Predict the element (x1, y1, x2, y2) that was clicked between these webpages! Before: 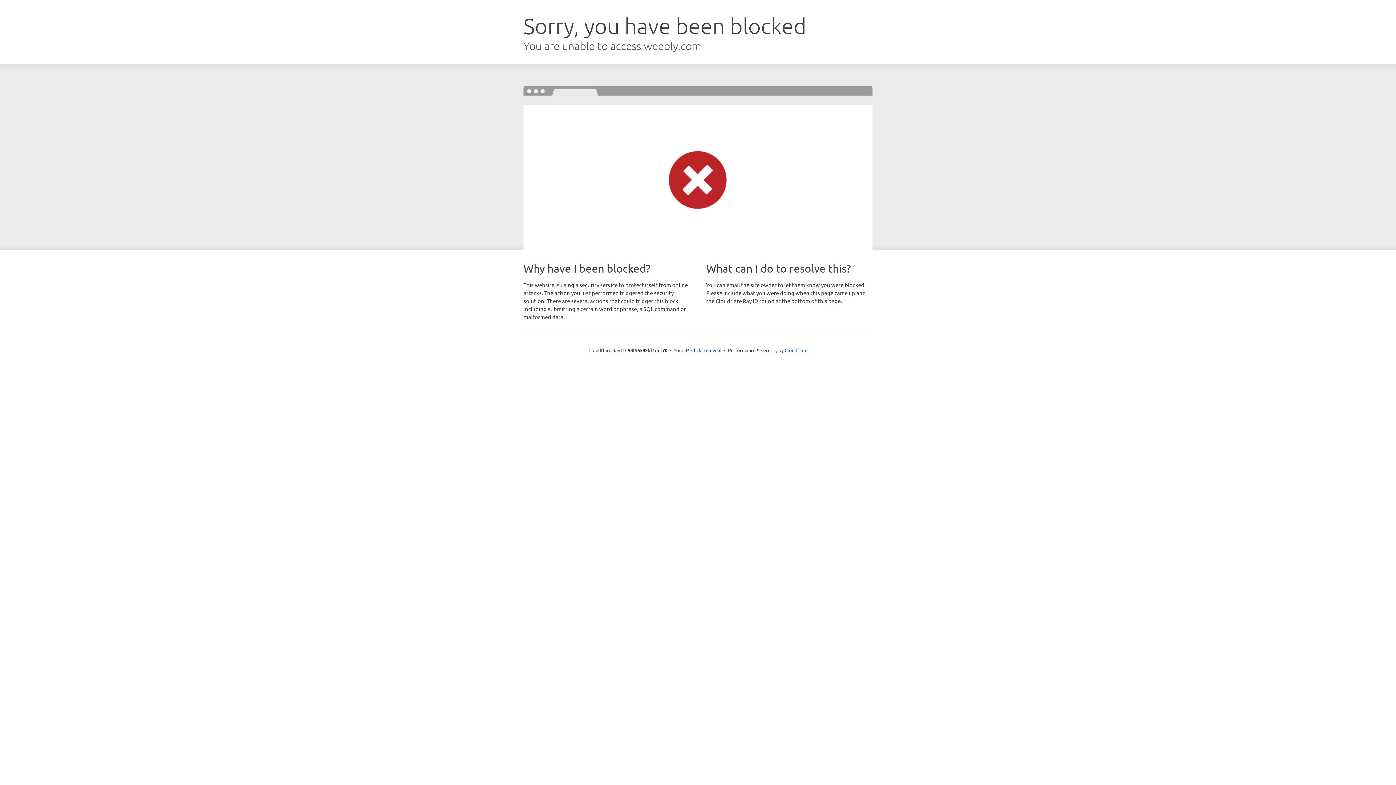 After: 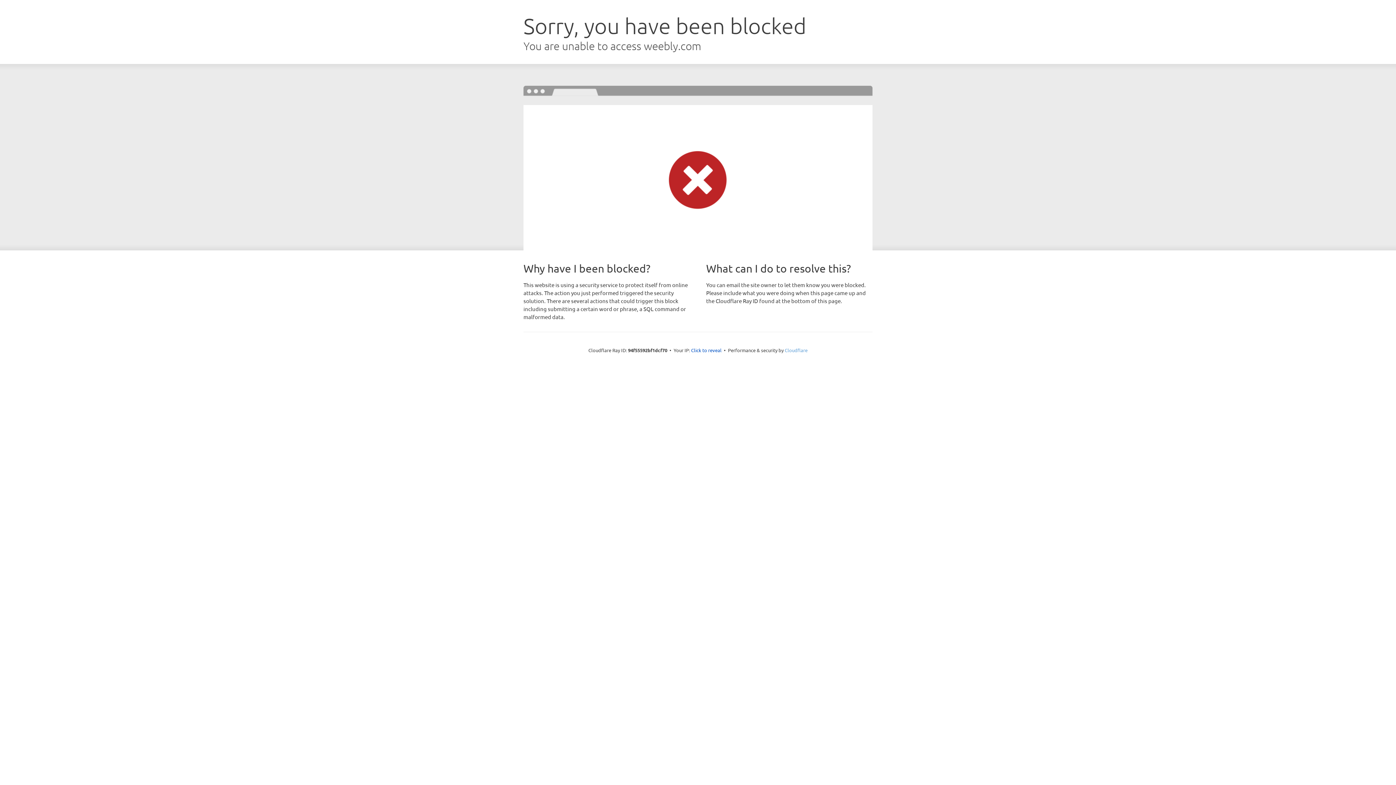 Action: label: Cloudflare bbox: (784, 347, 807, 353)